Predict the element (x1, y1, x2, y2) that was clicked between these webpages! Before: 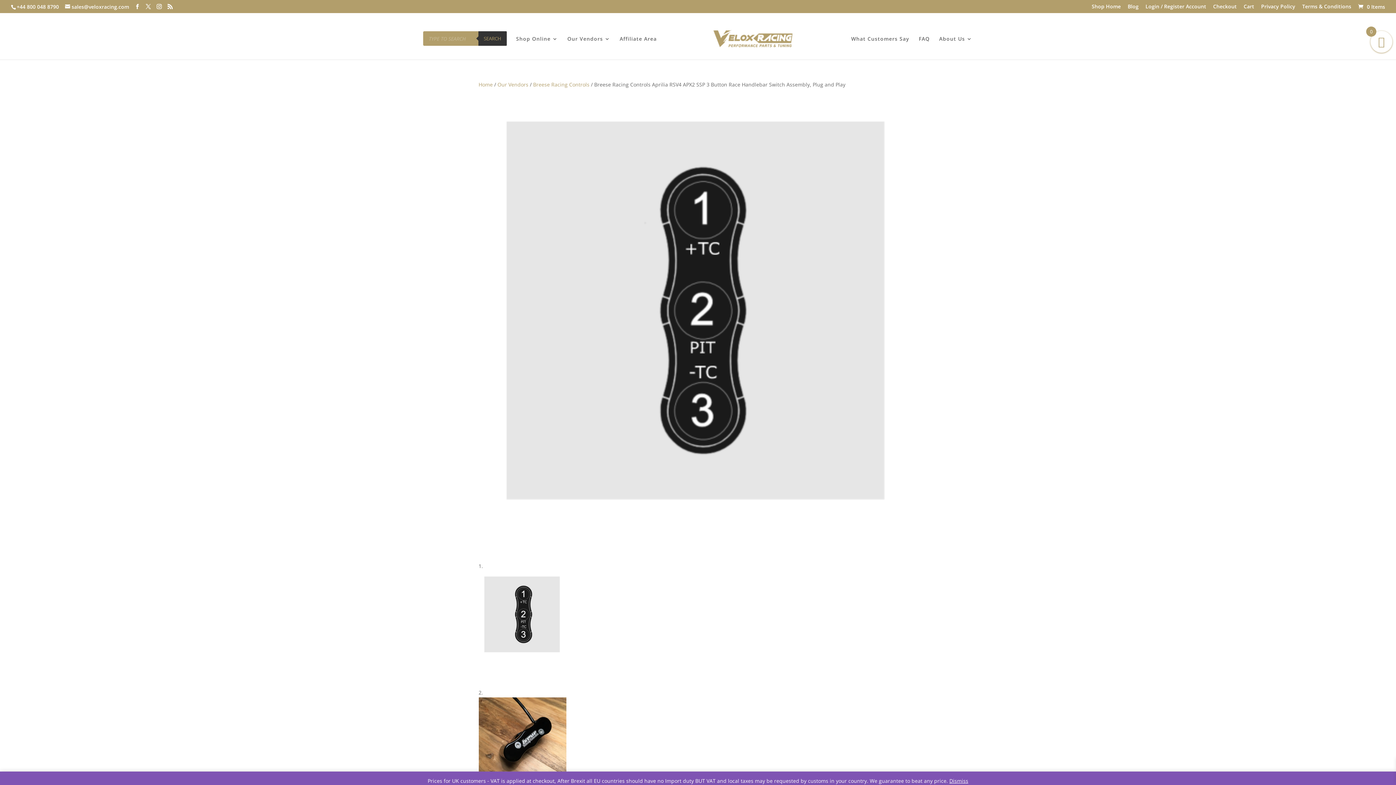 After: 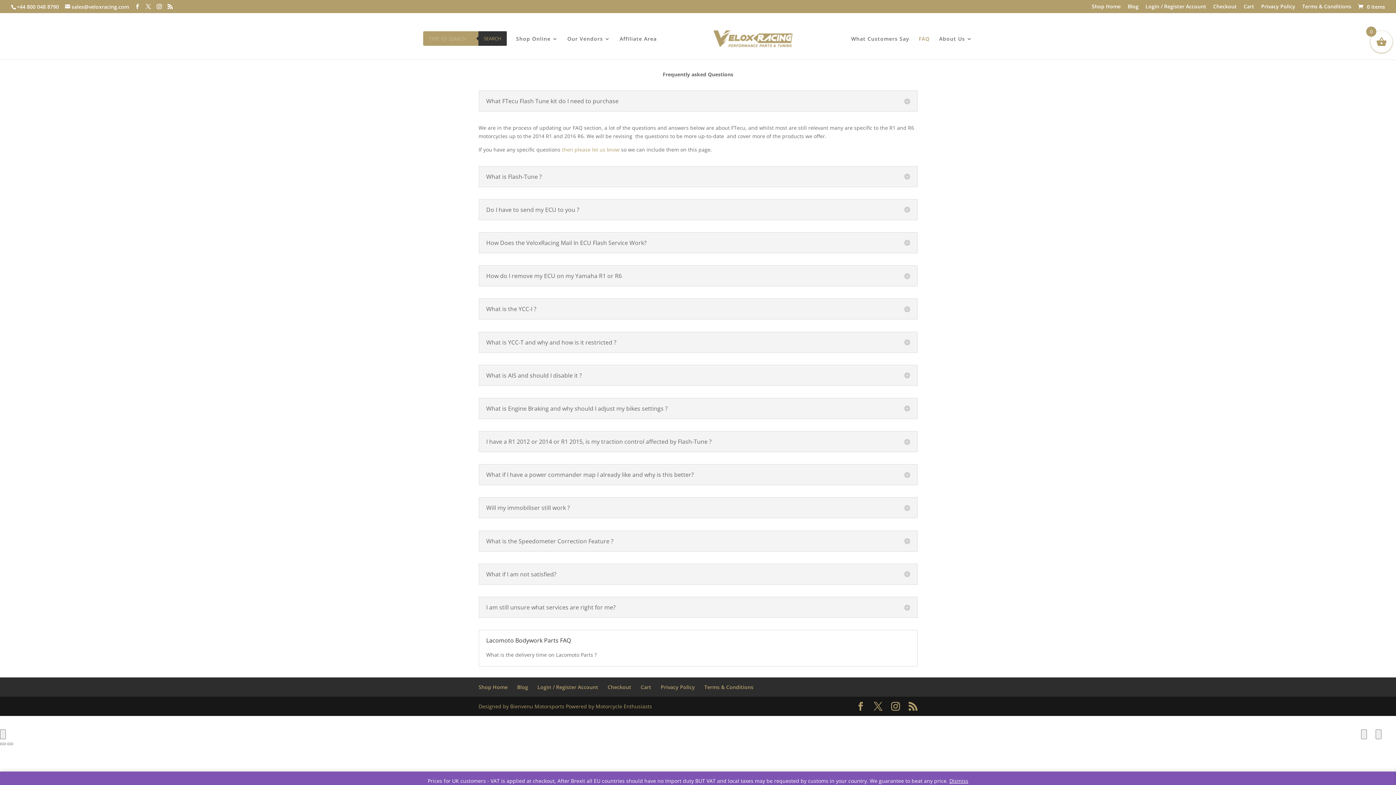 Action: bbox: (919, 36, 929, 59) label: FAQ